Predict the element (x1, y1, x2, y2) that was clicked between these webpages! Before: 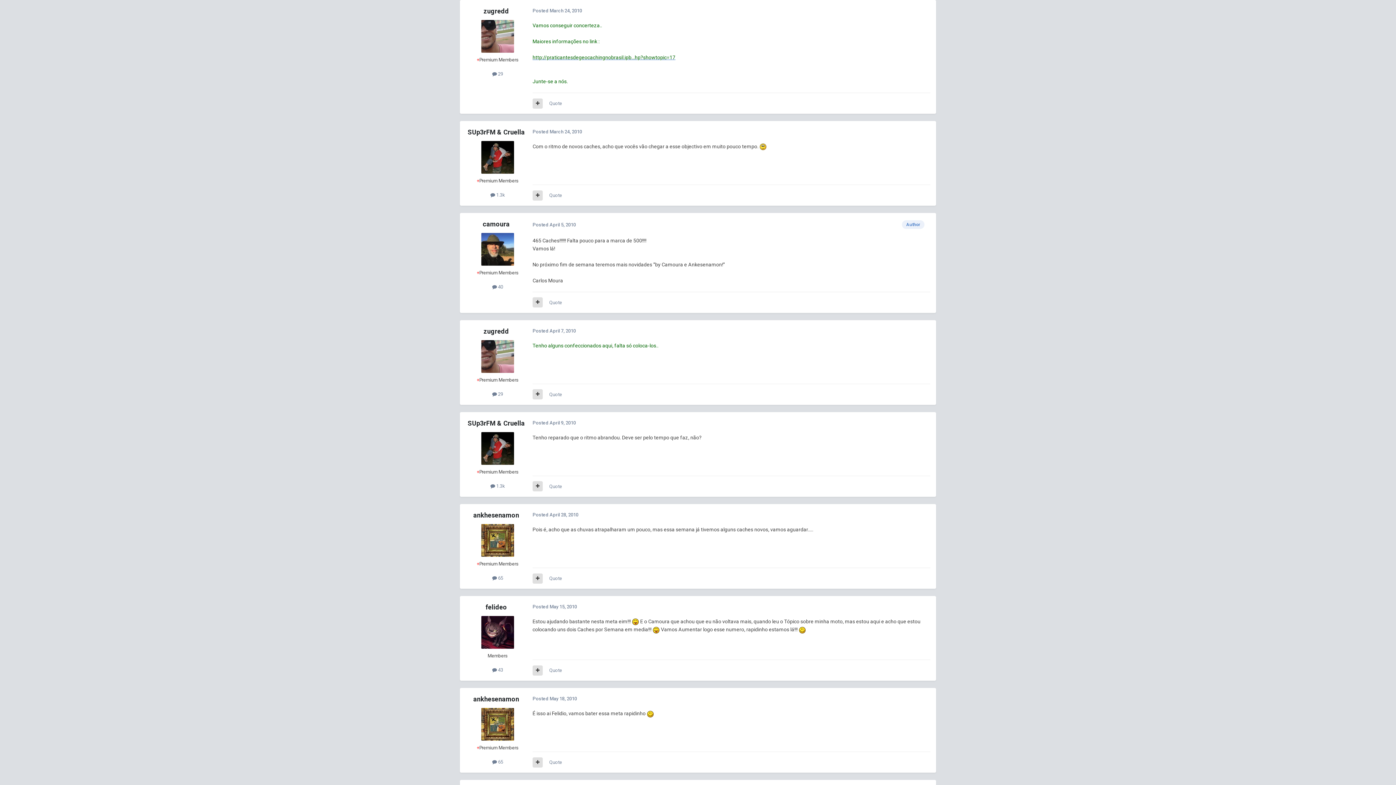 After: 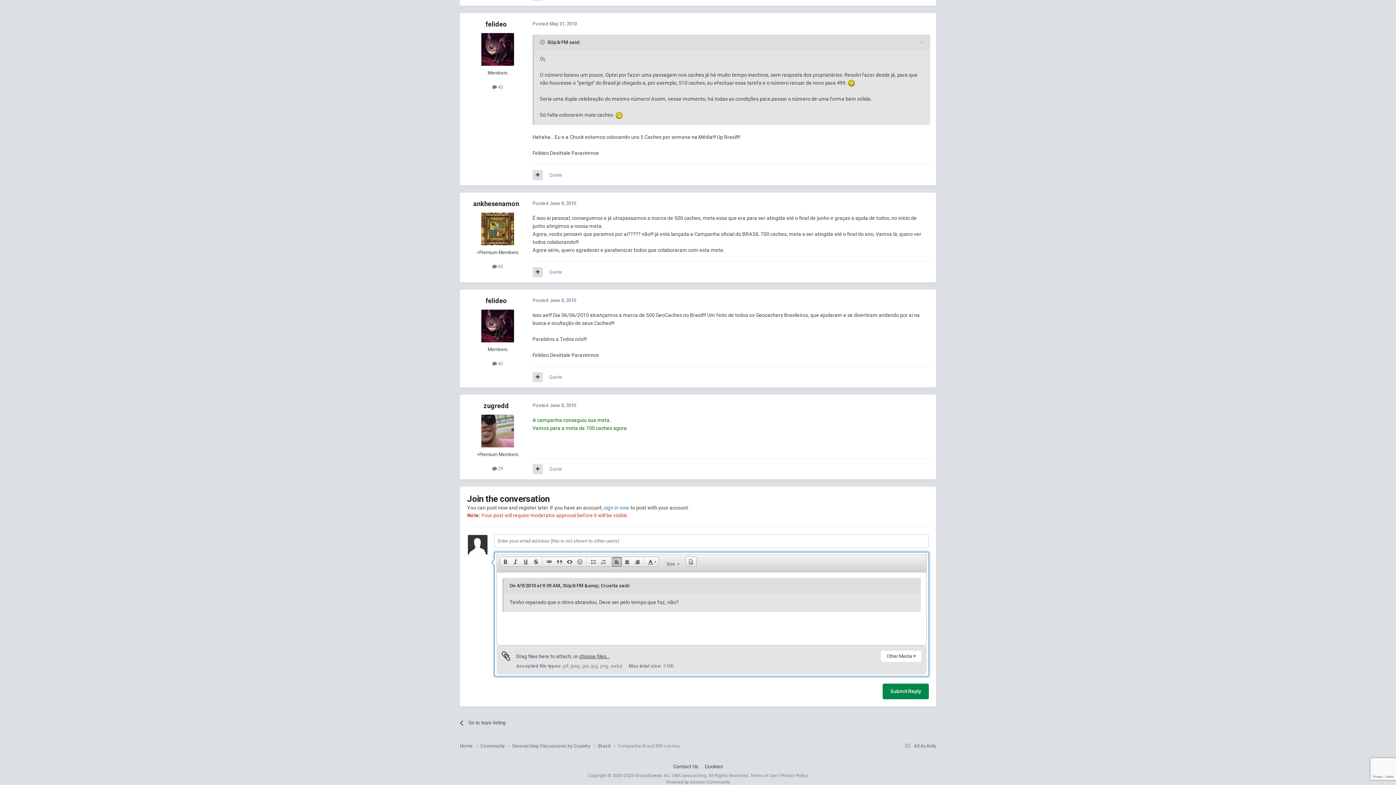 Action: label: Quote bbox: (549, 483, 562, 489)